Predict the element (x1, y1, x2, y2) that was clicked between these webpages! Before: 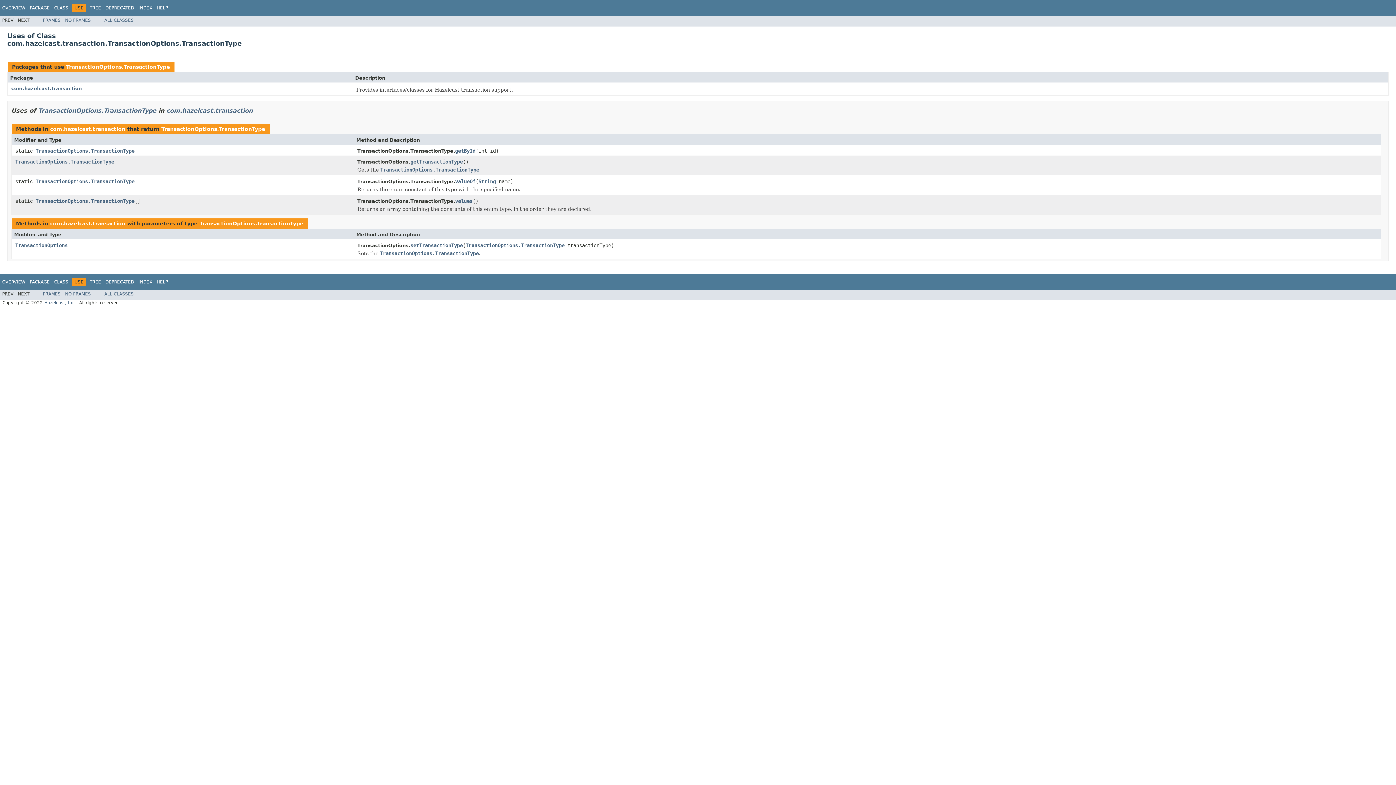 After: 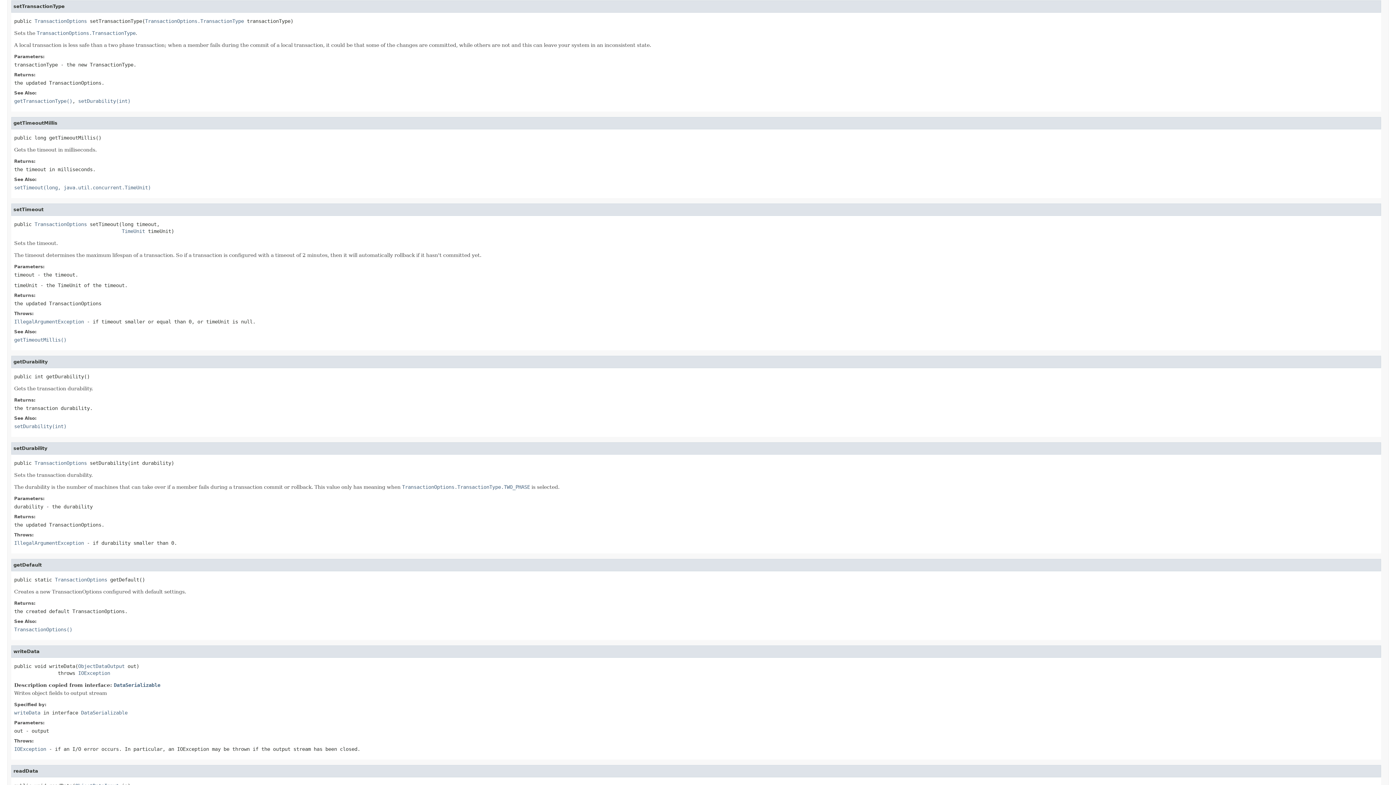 Action: bbox: (410, 242, 462, 249) label: setTransactionType